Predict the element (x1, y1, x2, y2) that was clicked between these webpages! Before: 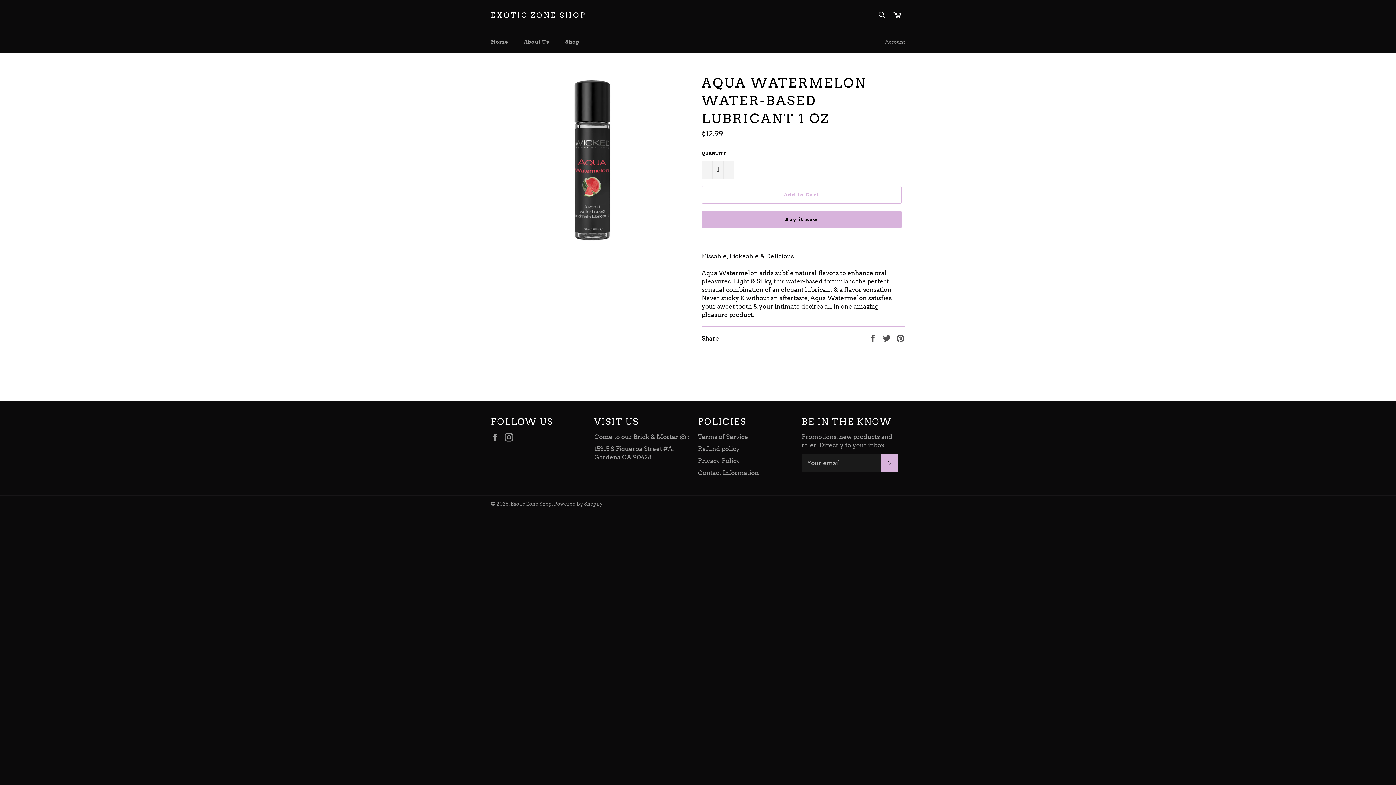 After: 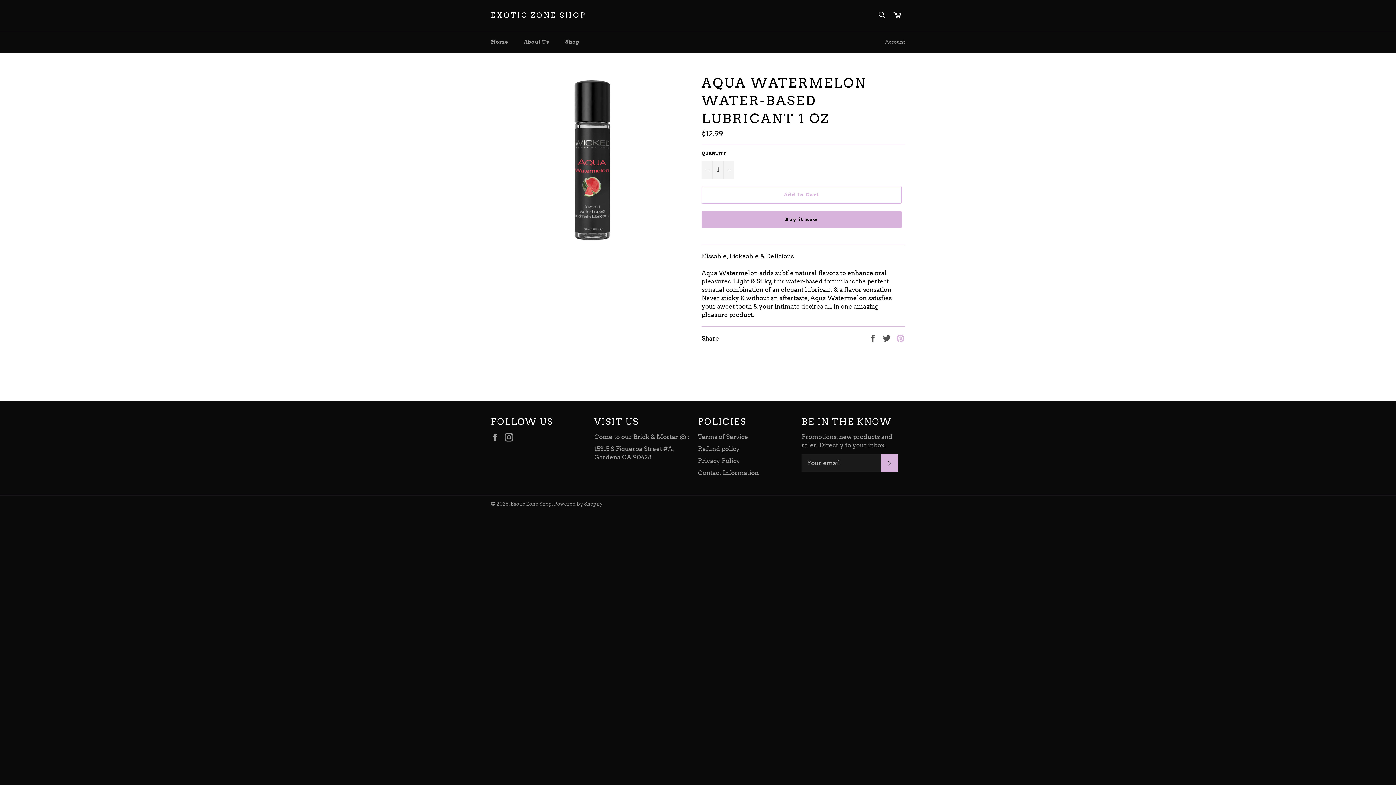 Action: bbox: (896, 334, 905, 341) label: Pin on Pinterest